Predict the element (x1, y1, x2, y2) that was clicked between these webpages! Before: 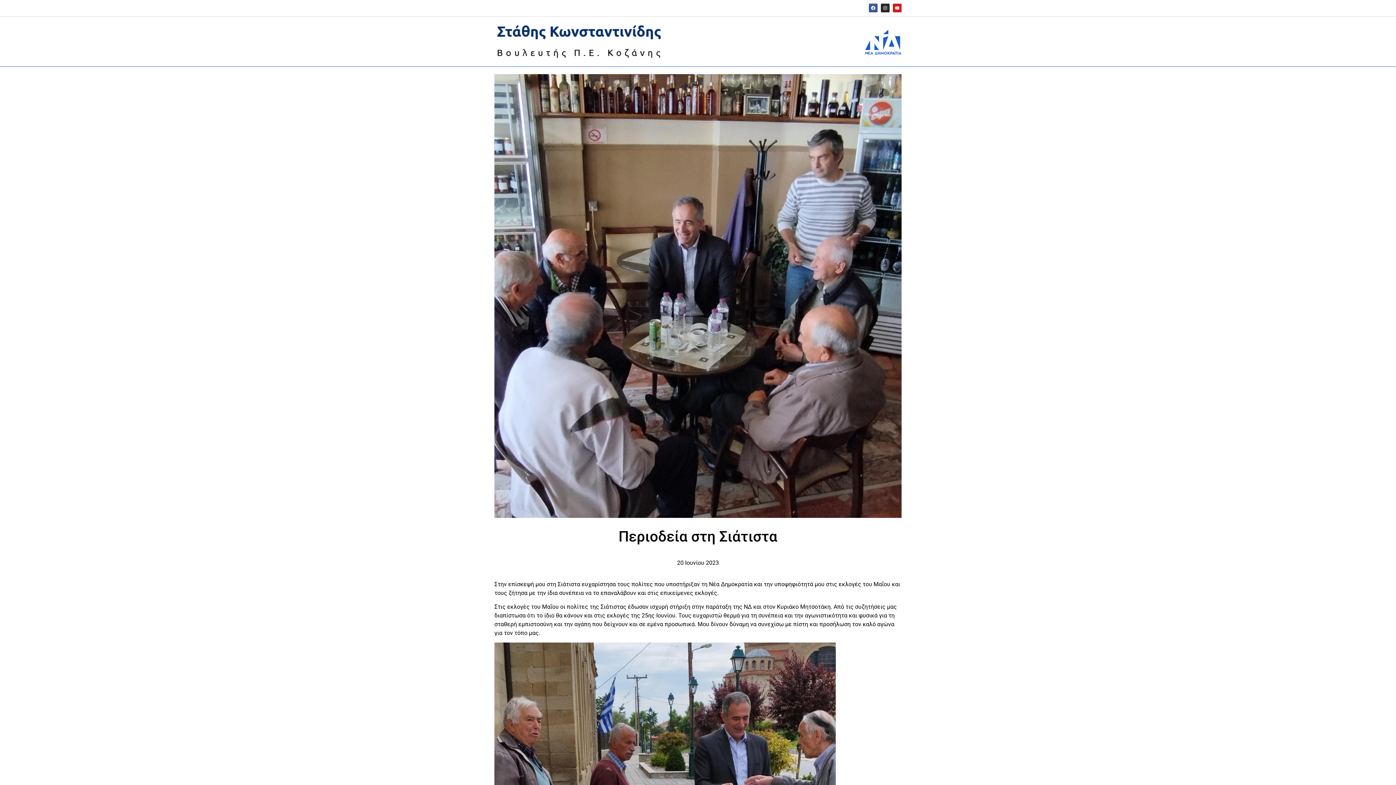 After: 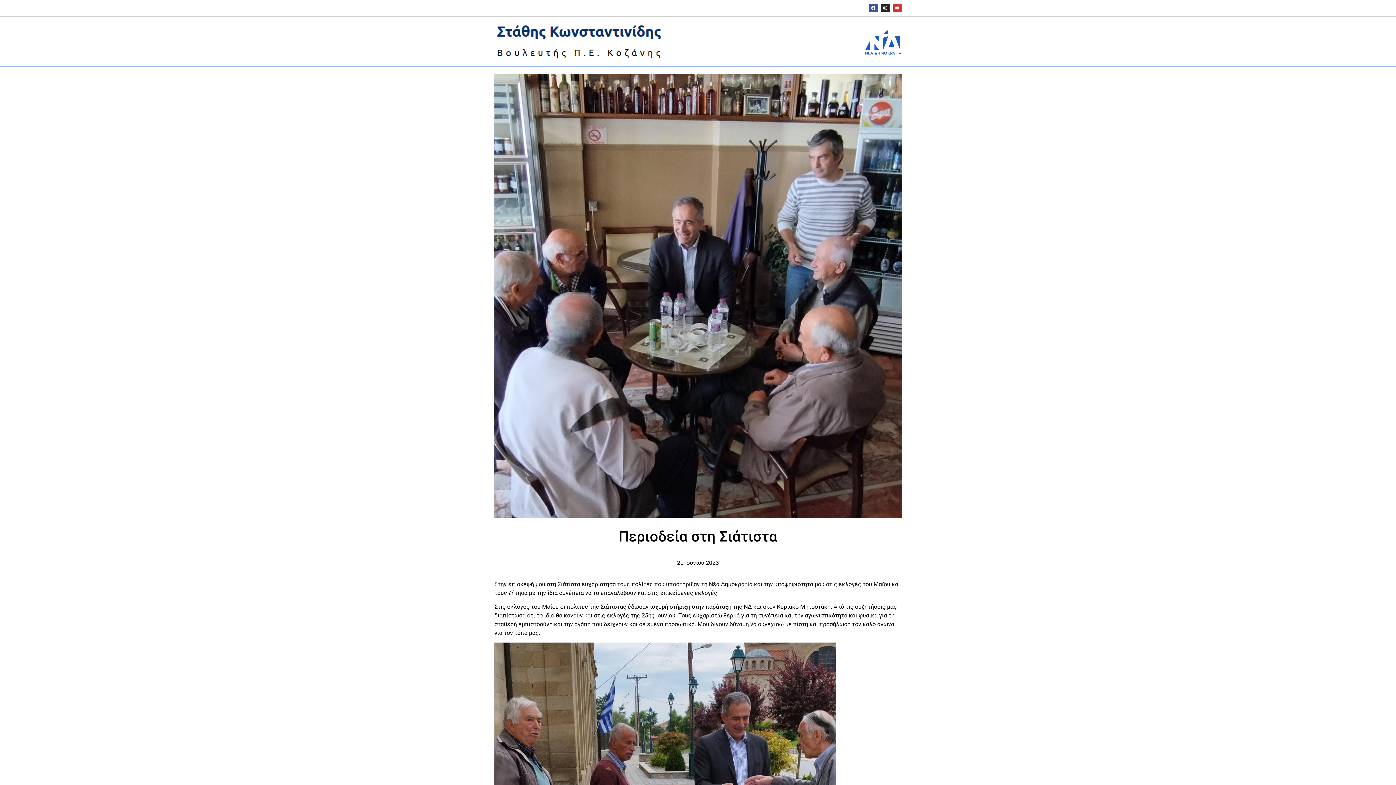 Action: bbox: (893, 3, 901, 12) label: Youtube